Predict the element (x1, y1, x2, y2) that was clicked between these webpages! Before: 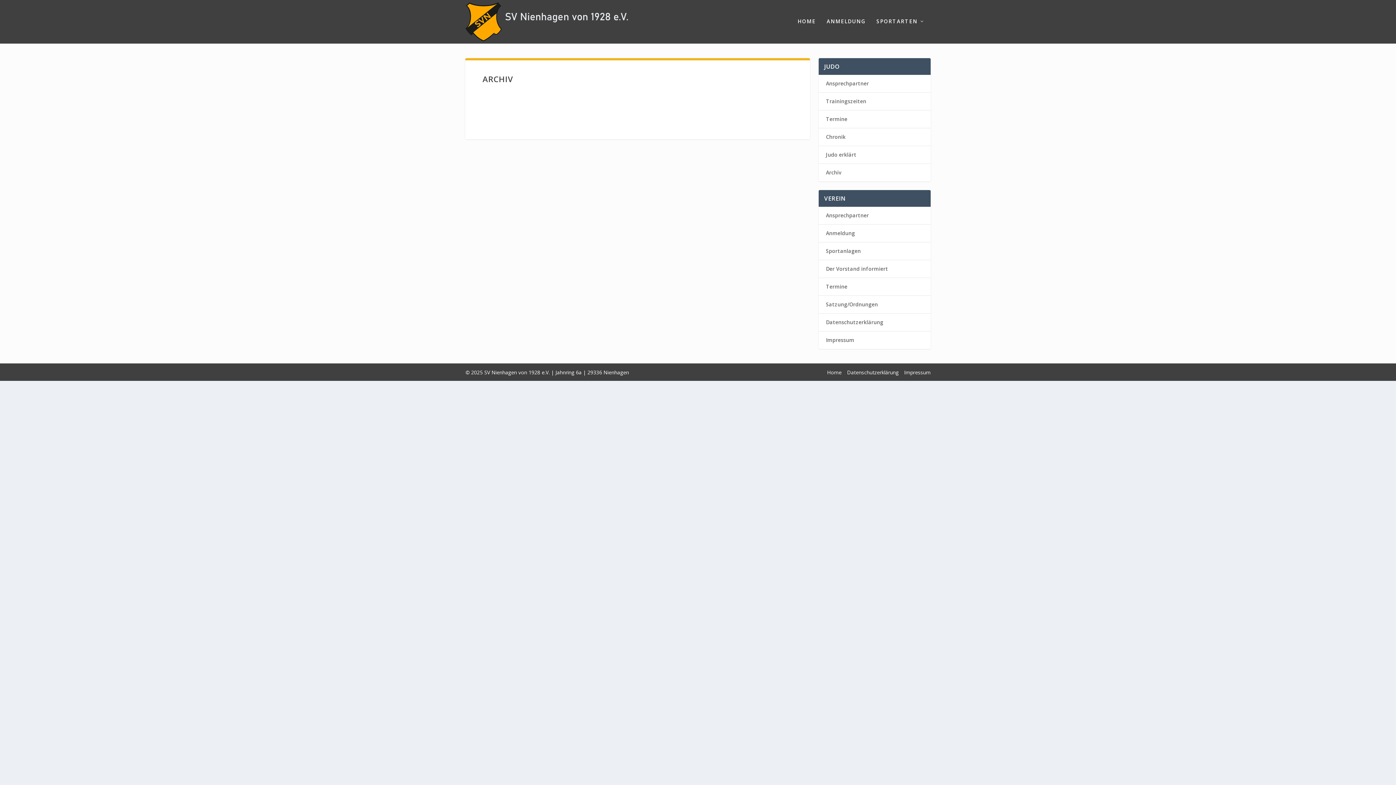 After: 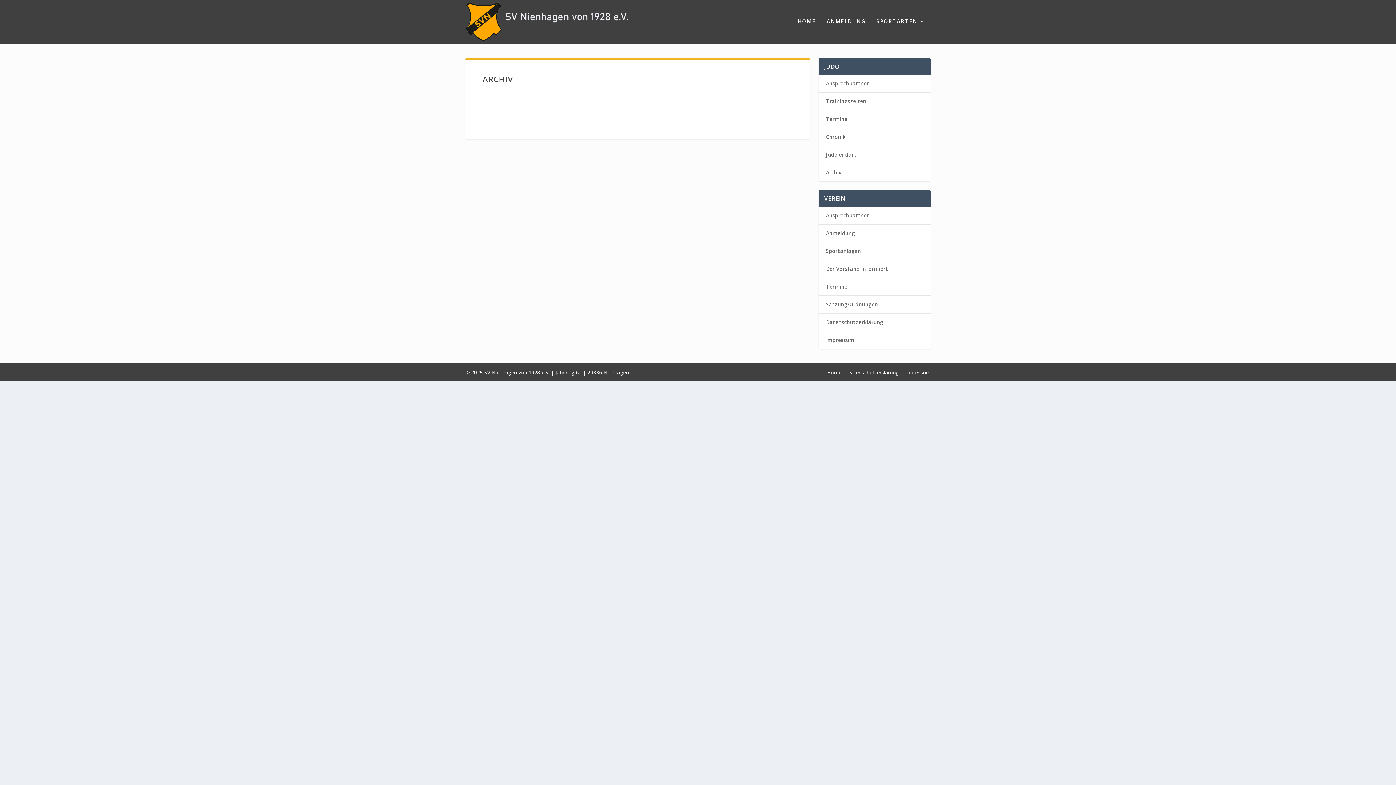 Action: bbox: (826, 169, 841, 176) label: Archiv